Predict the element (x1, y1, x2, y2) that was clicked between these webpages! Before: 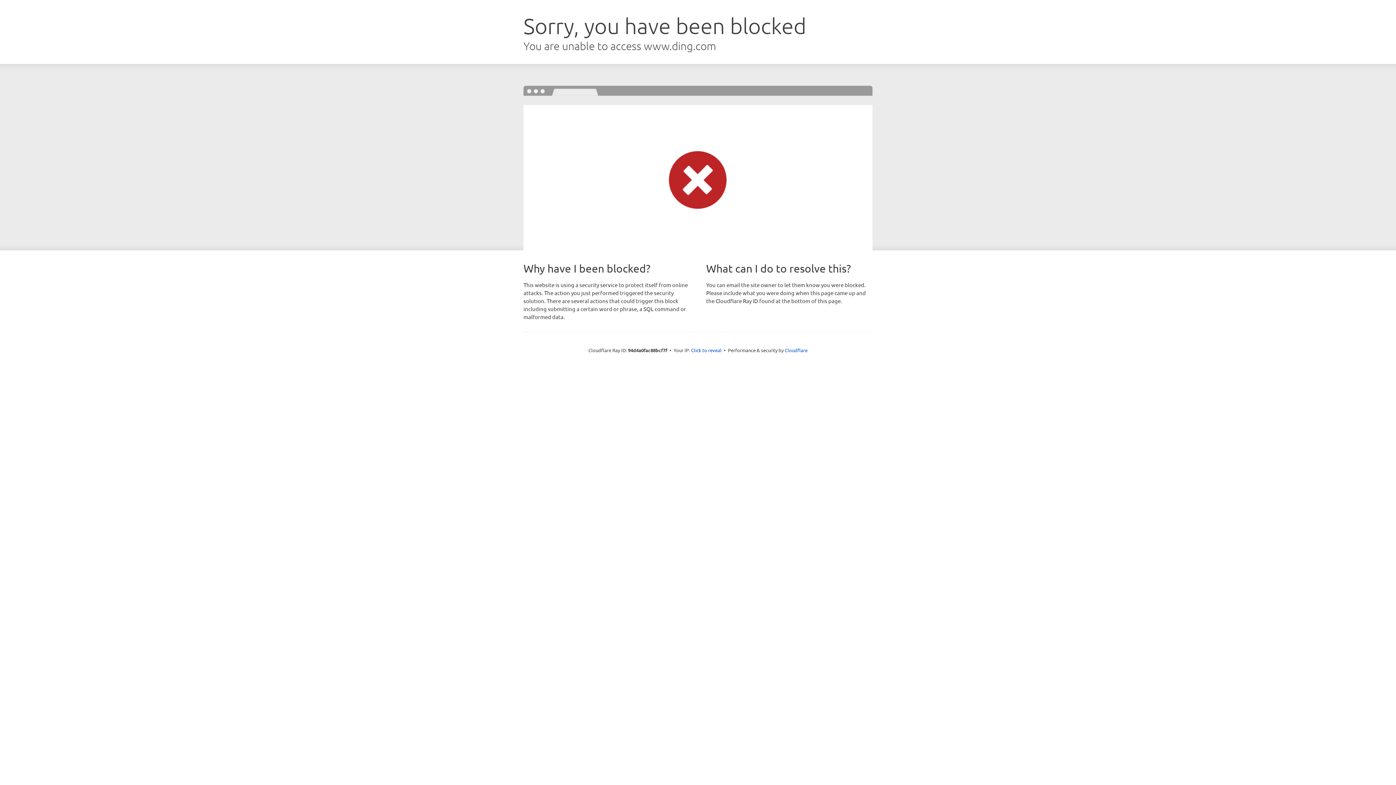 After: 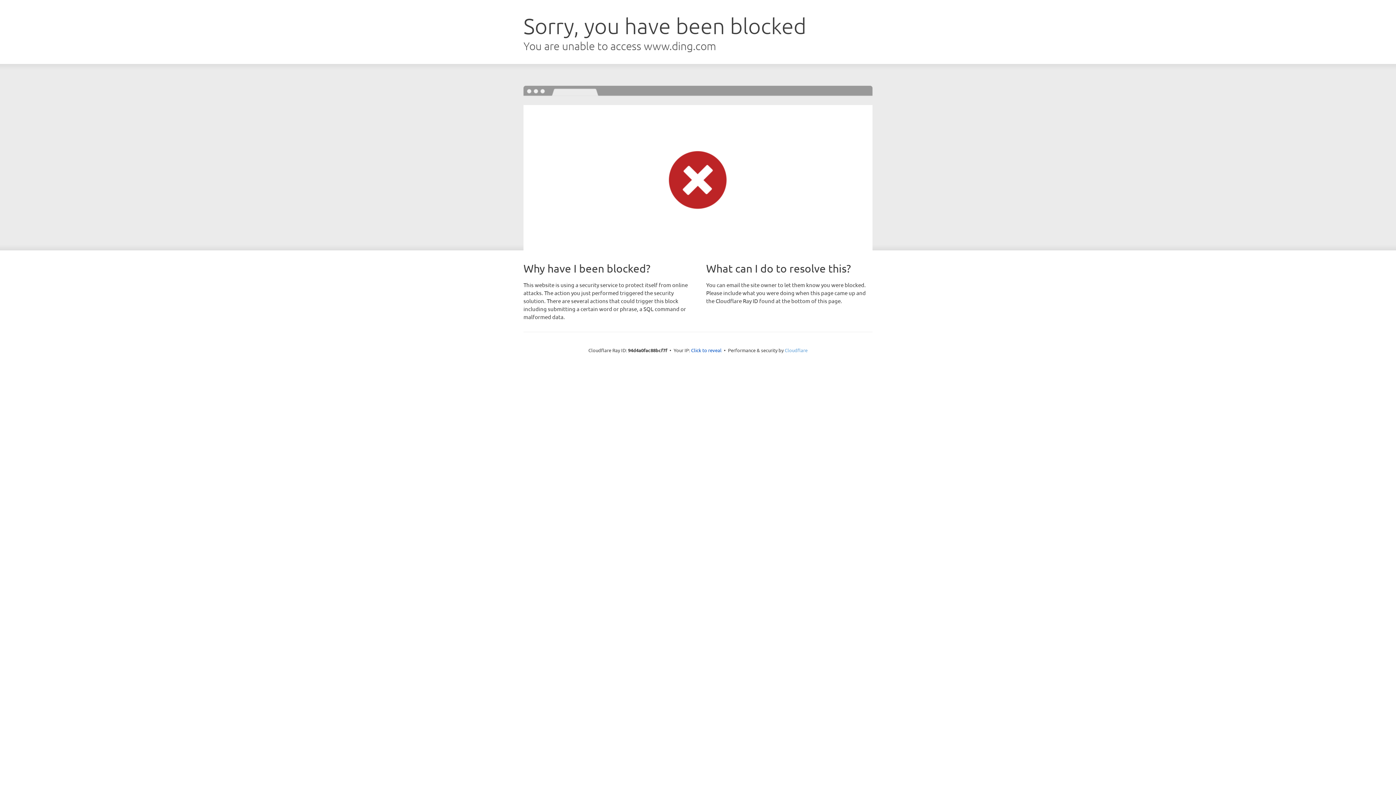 Action: bbox: (784, 347, 807, 353) label: Cloudflare